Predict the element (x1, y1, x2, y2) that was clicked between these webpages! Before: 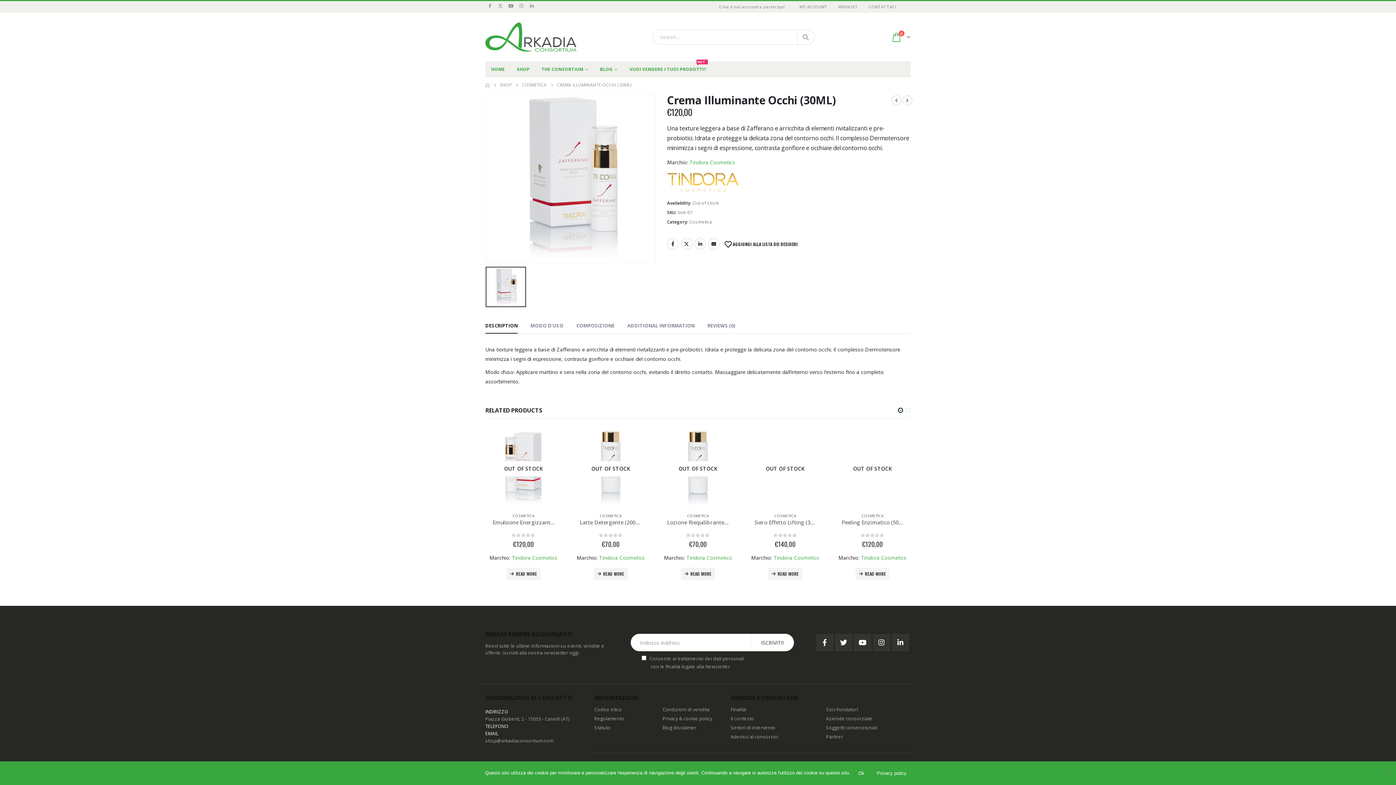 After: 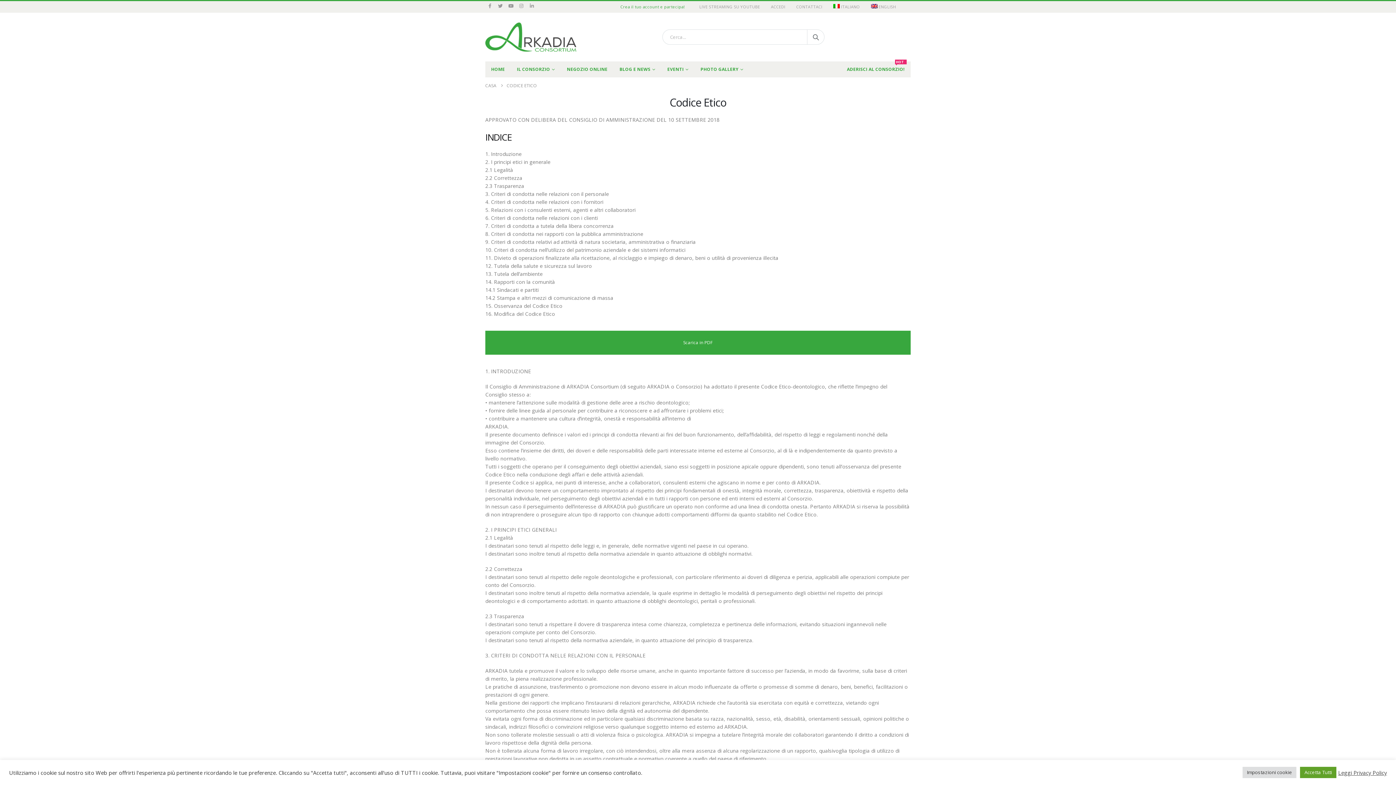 Action: label: Codice etico bbox: (594, 707, 621, 713)